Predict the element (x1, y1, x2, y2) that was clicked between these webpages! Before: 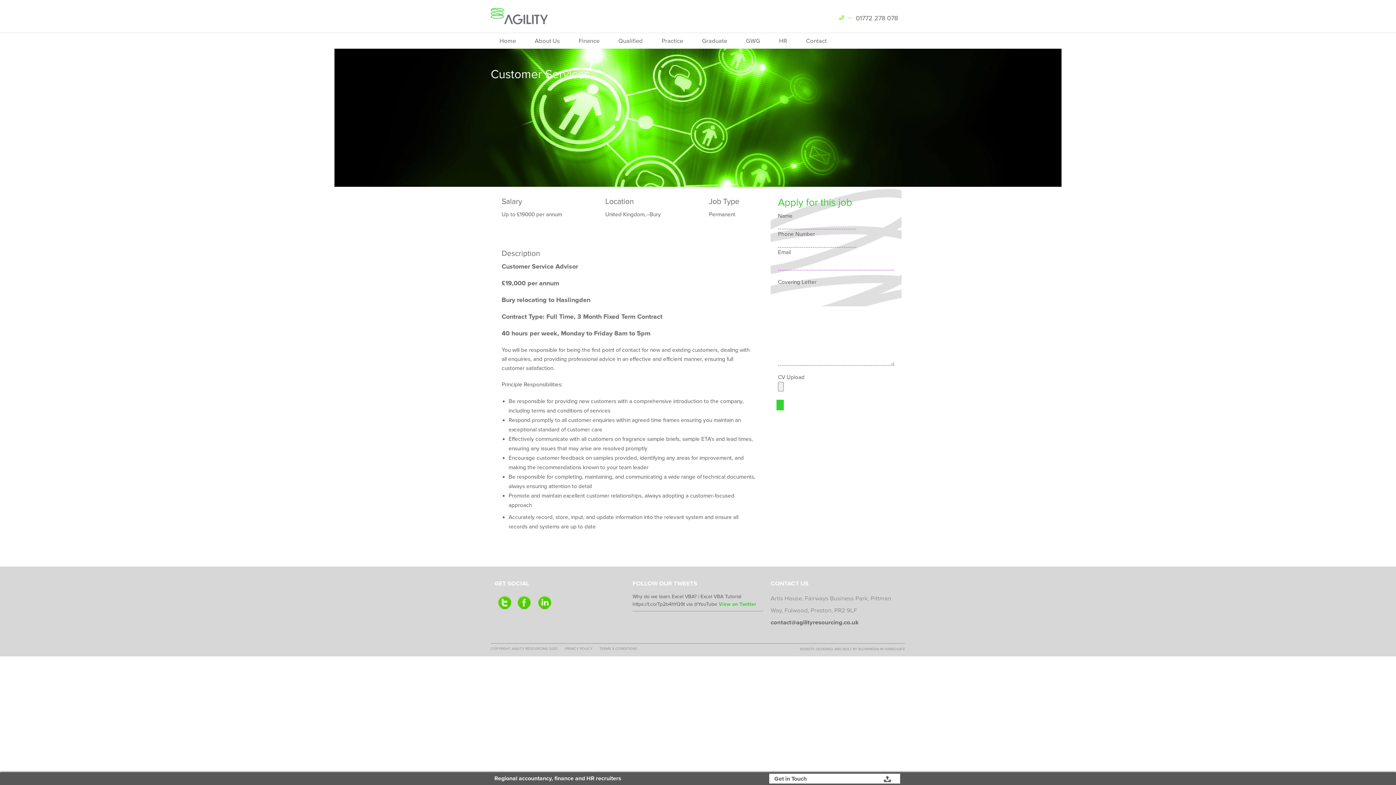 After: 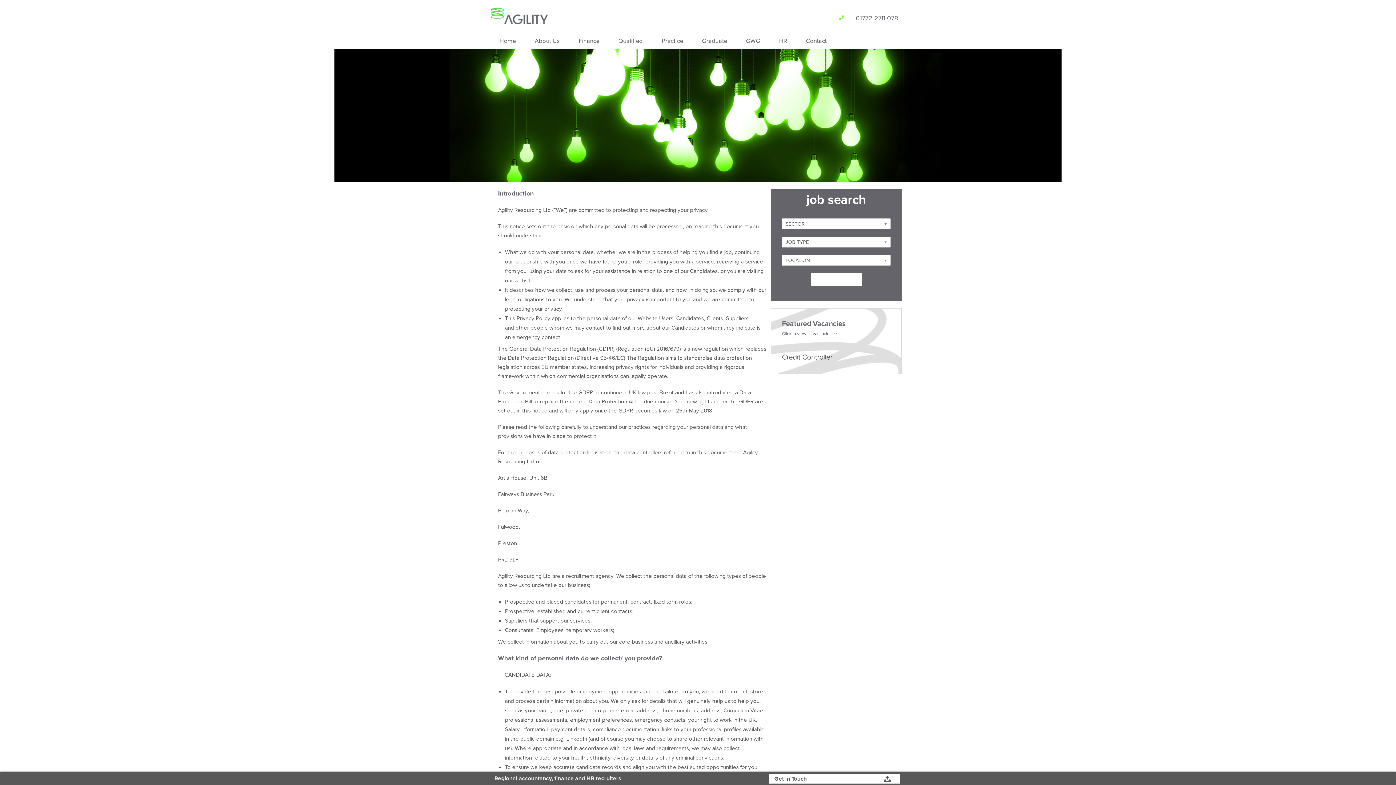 Action: label: PRIVACY POLICY bbox: (565, 645, 592, 653)